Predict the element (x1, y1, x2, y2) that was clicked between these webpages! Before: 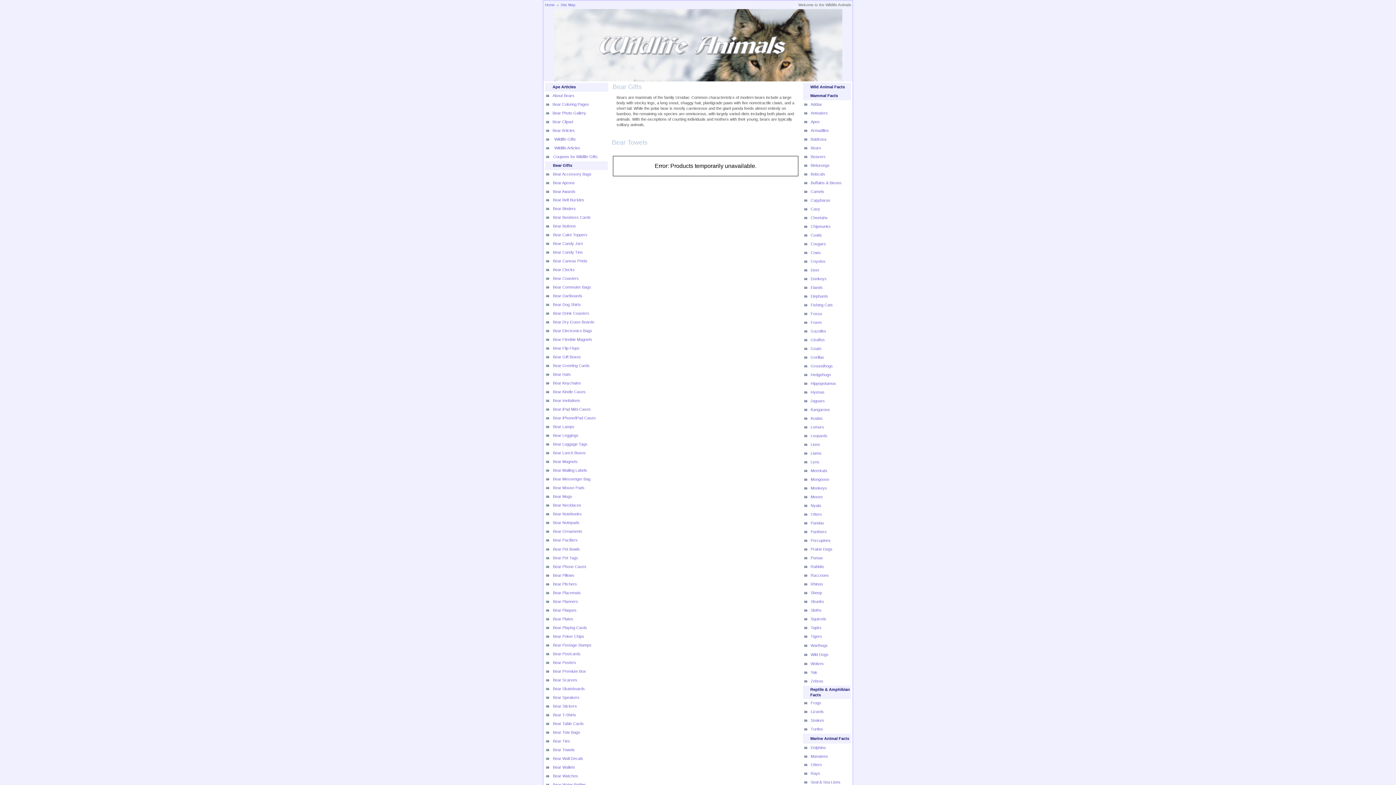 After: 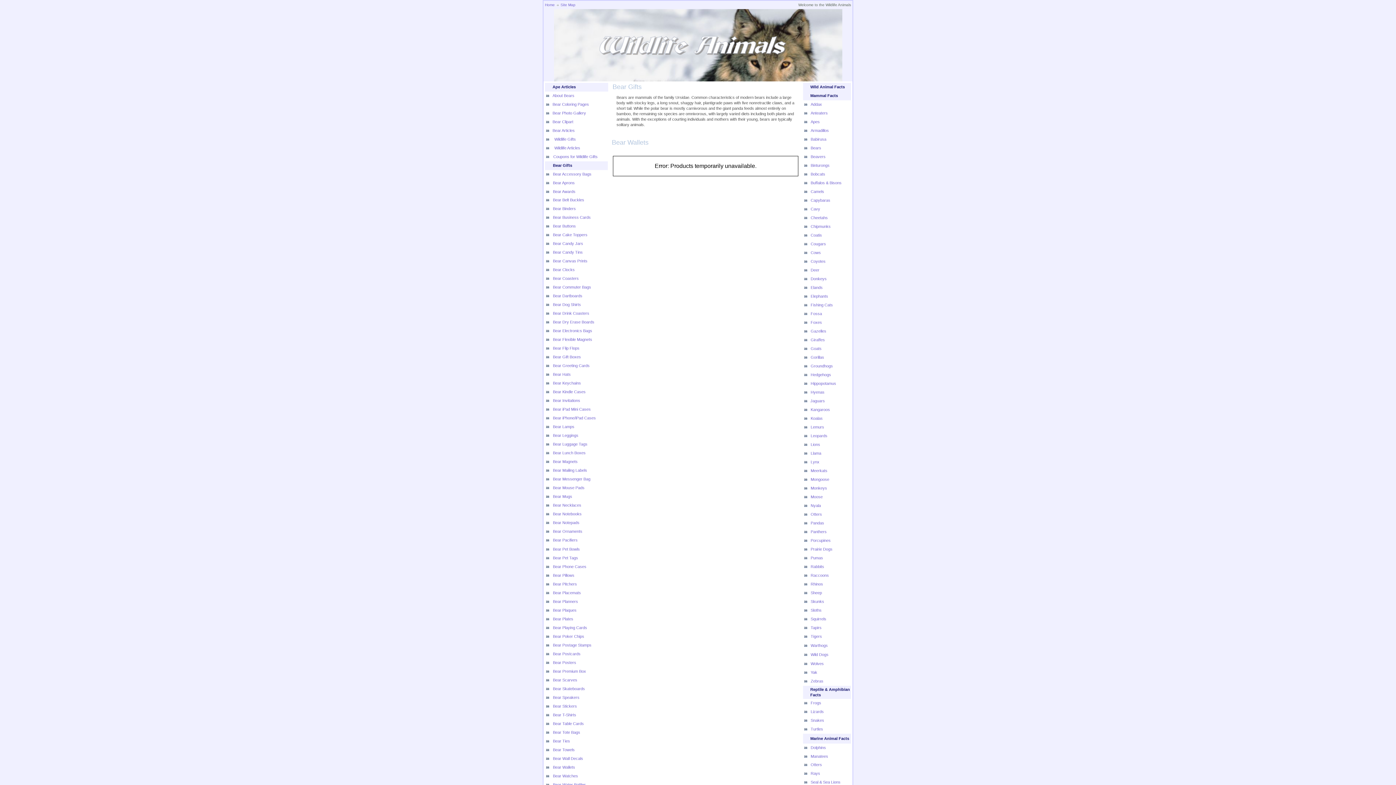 Action: bbox: (553, 765, 575, 769) label: Bear Wallets